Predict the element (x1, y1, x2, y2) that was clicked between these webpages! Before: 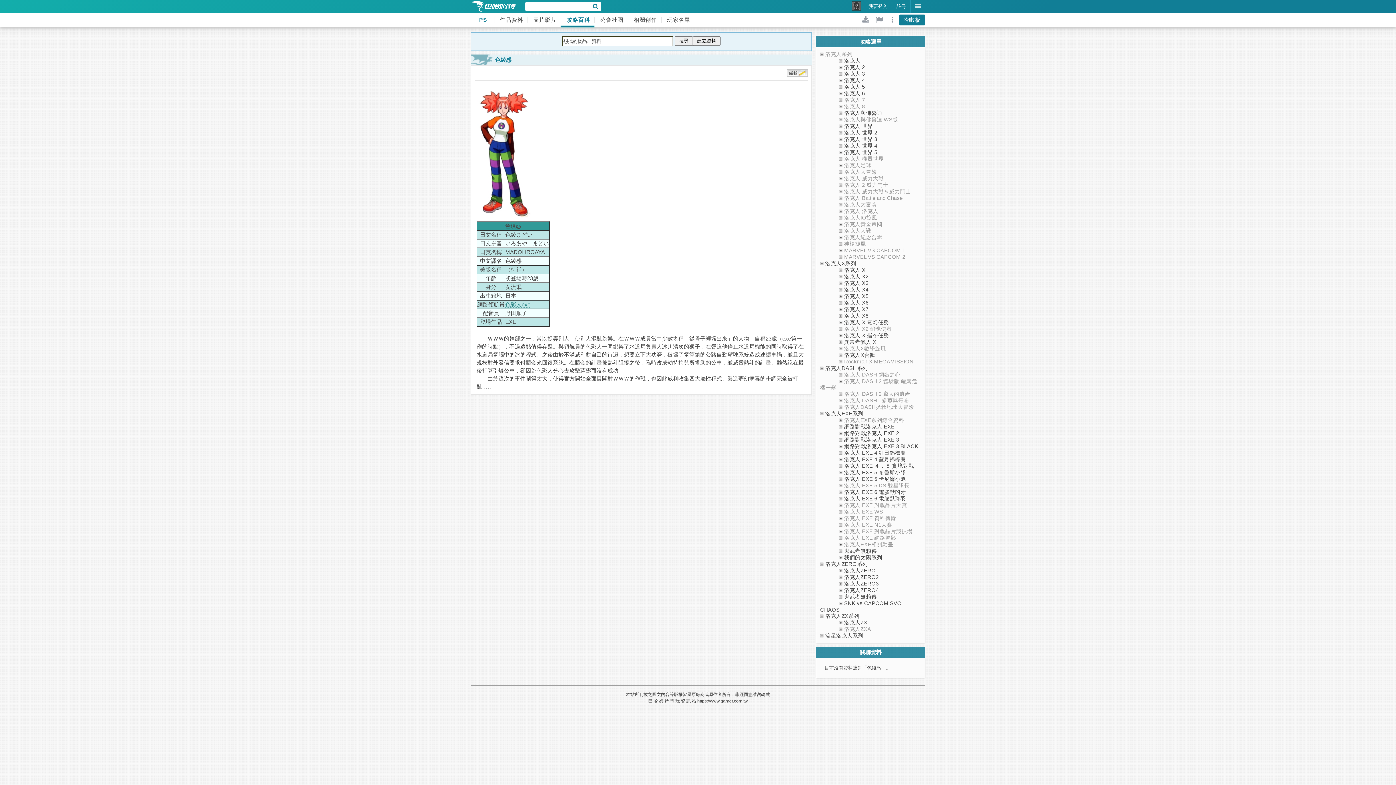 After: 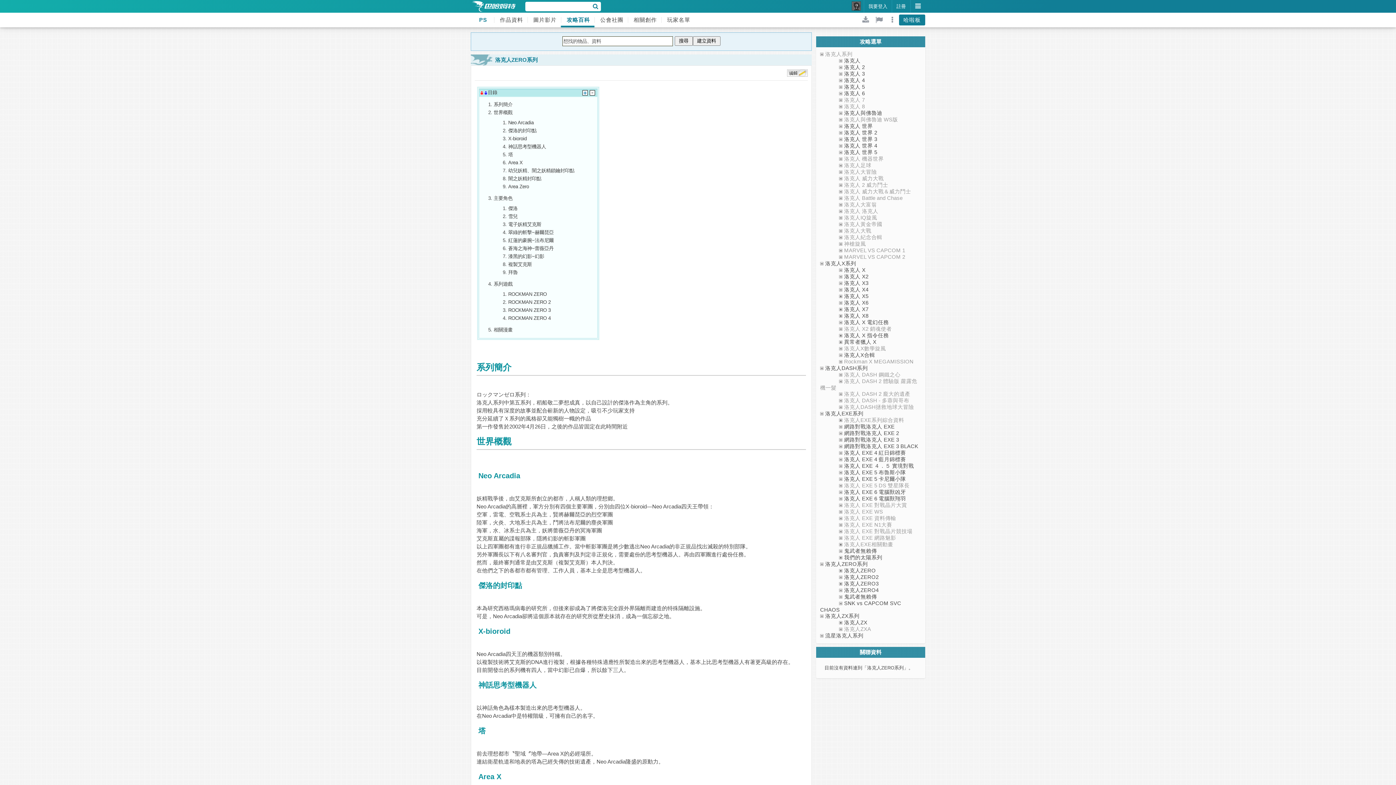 Action: bbox: (825, 561, 868, 567) label: 洛克人ZERO系列